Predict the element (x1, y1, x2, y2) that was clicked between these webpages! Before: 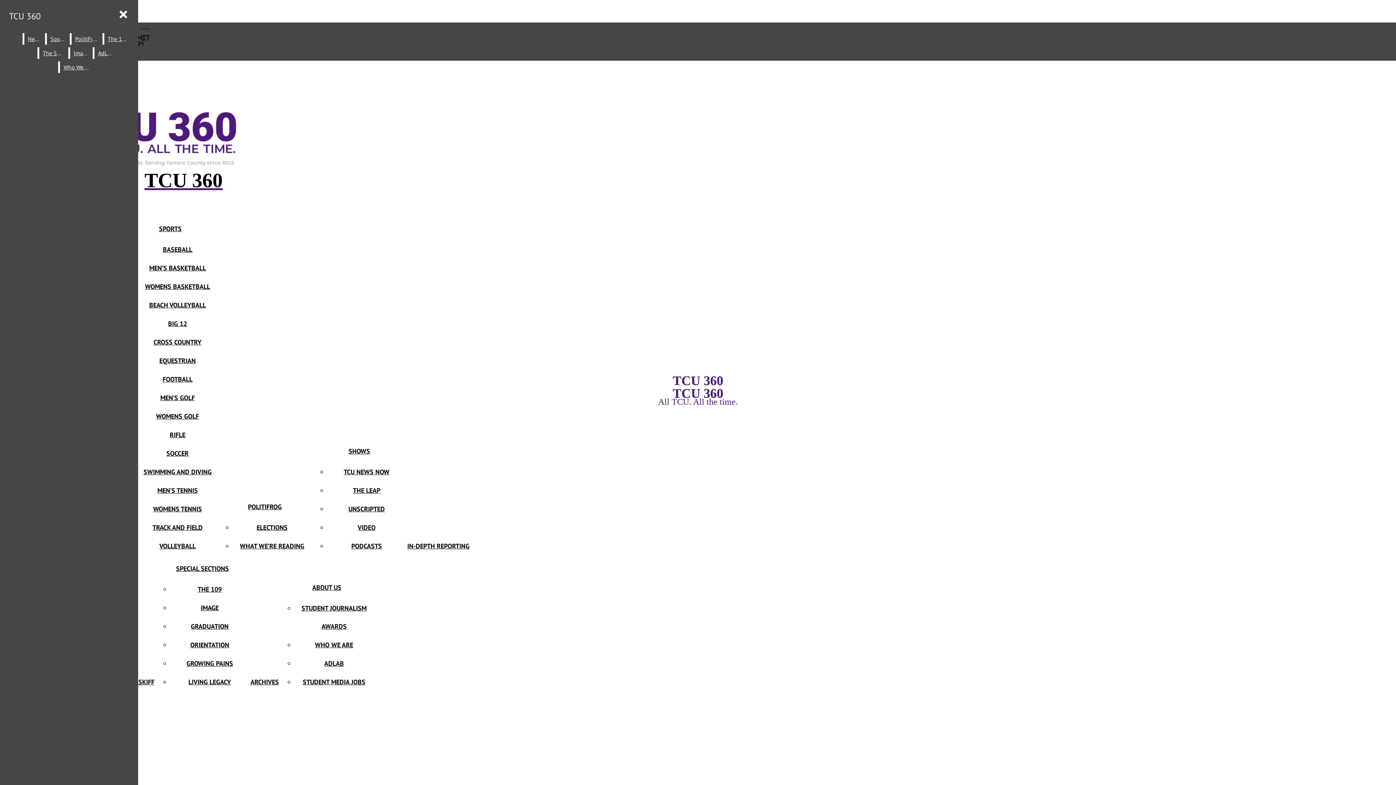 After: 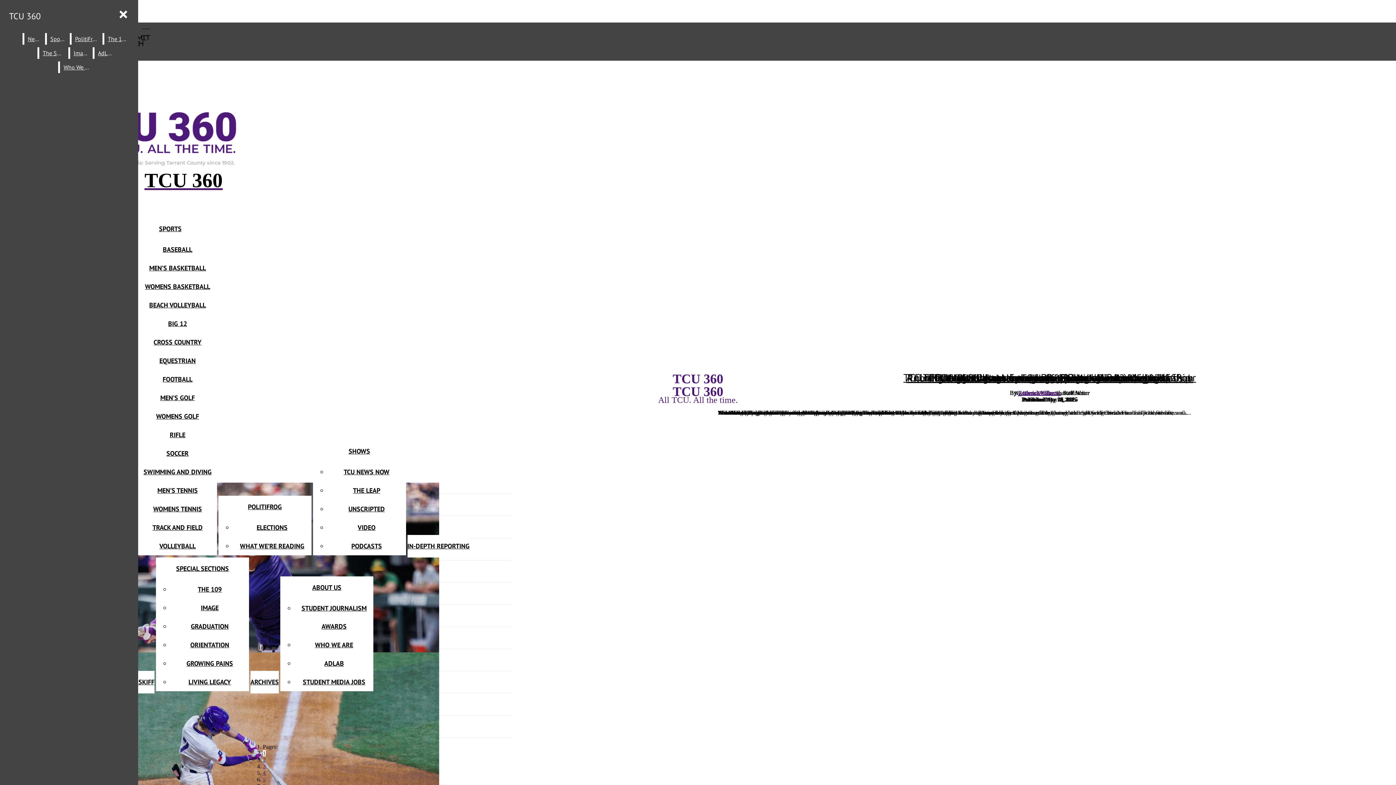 Action: bbox: (162, 245, 192, 253) label: BASEBALL